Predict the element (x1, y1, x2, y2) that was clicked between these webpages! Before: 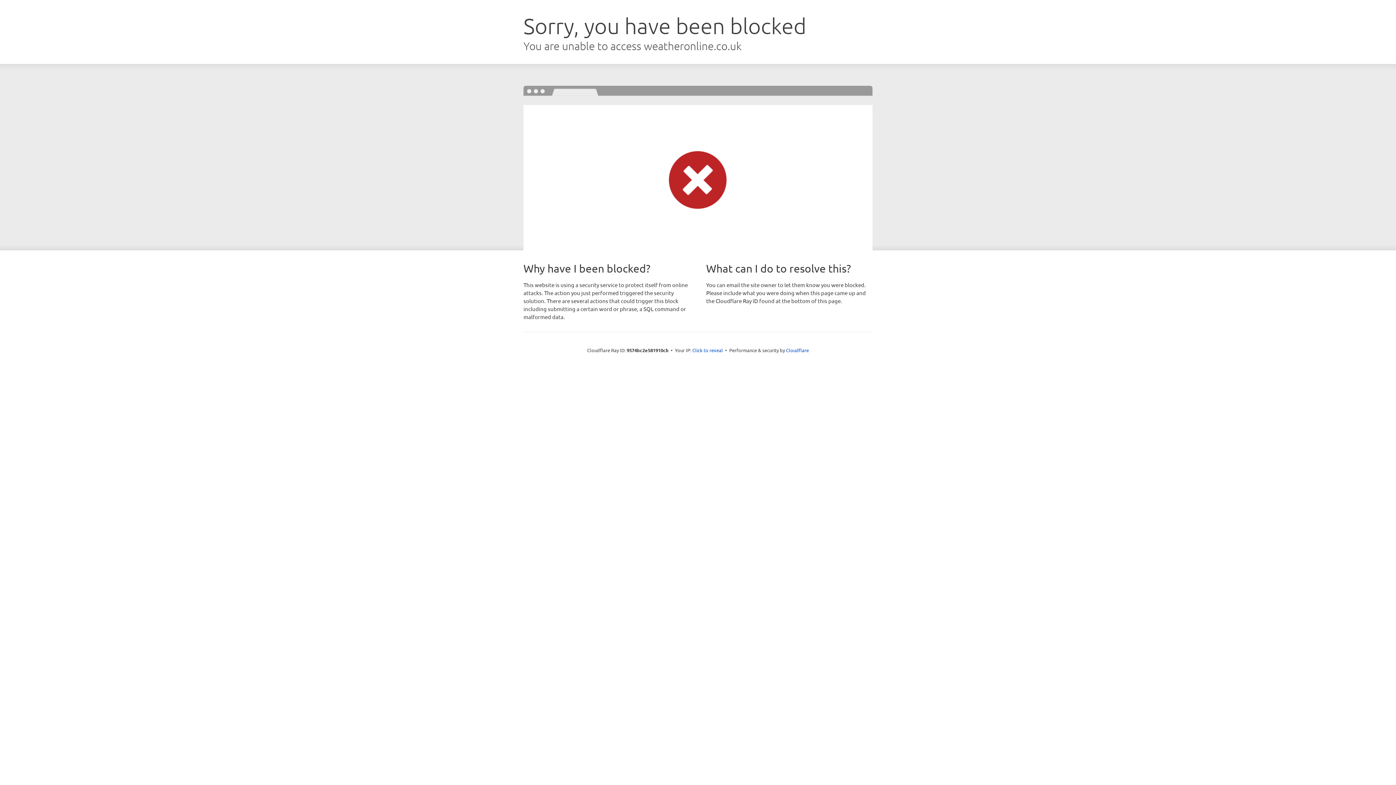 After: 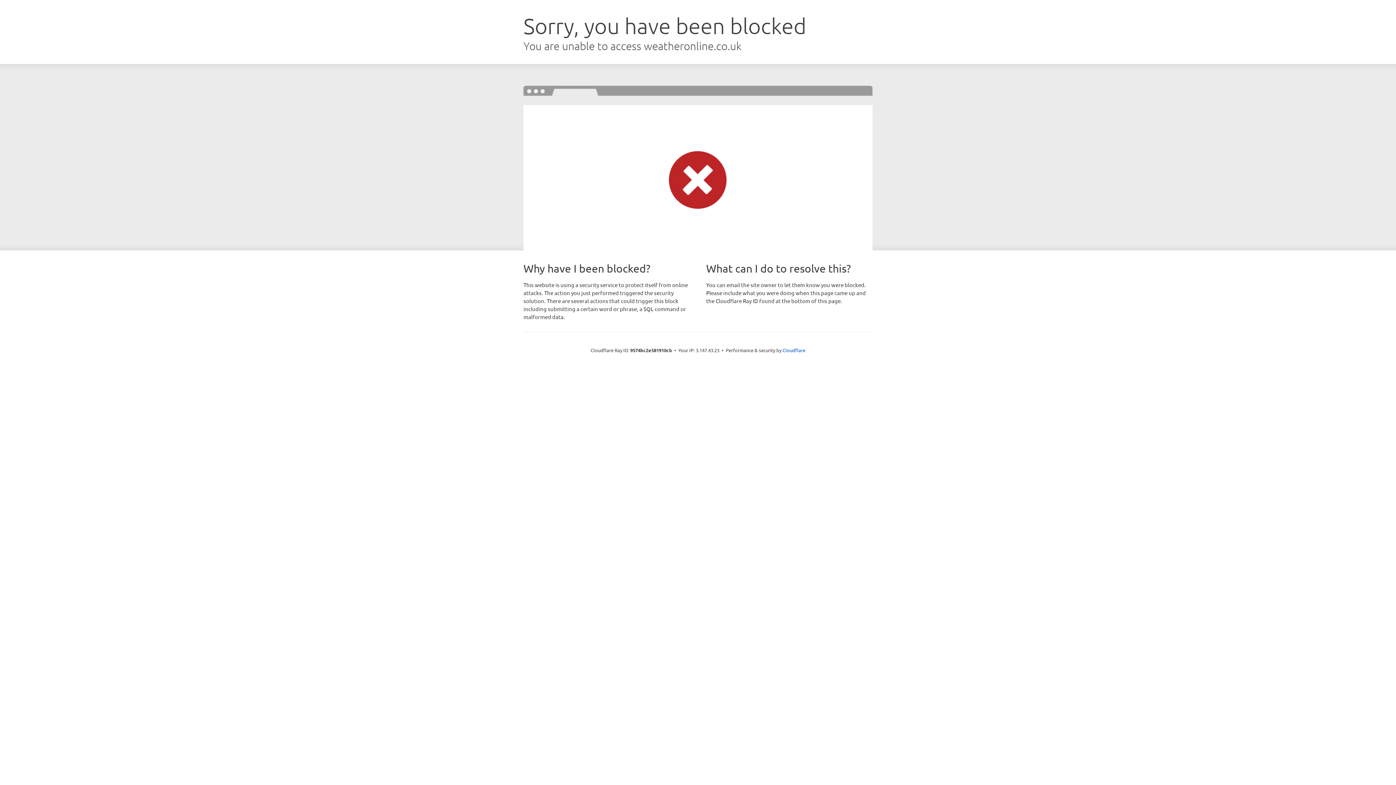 Action: label: Click to reveal bbox: (692, 346, 723, 353)